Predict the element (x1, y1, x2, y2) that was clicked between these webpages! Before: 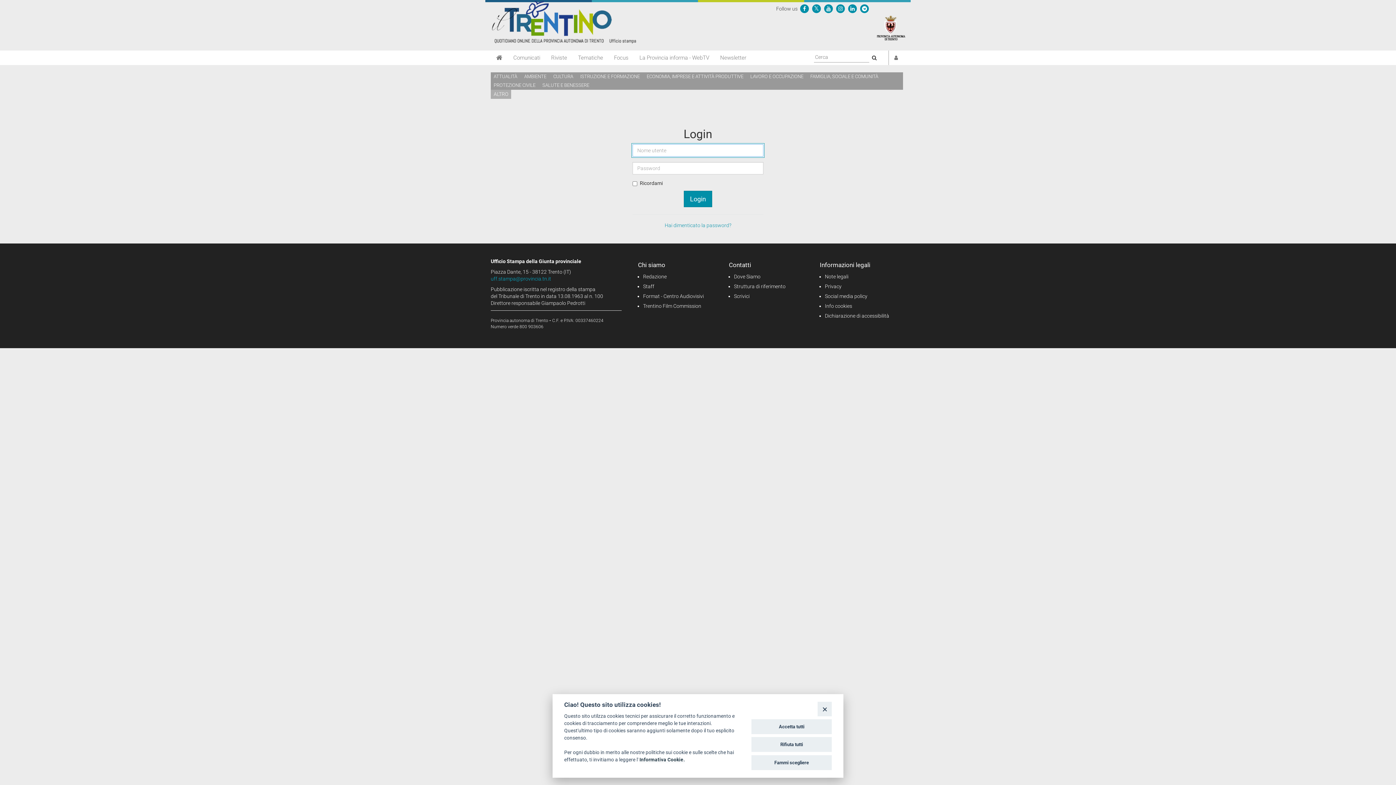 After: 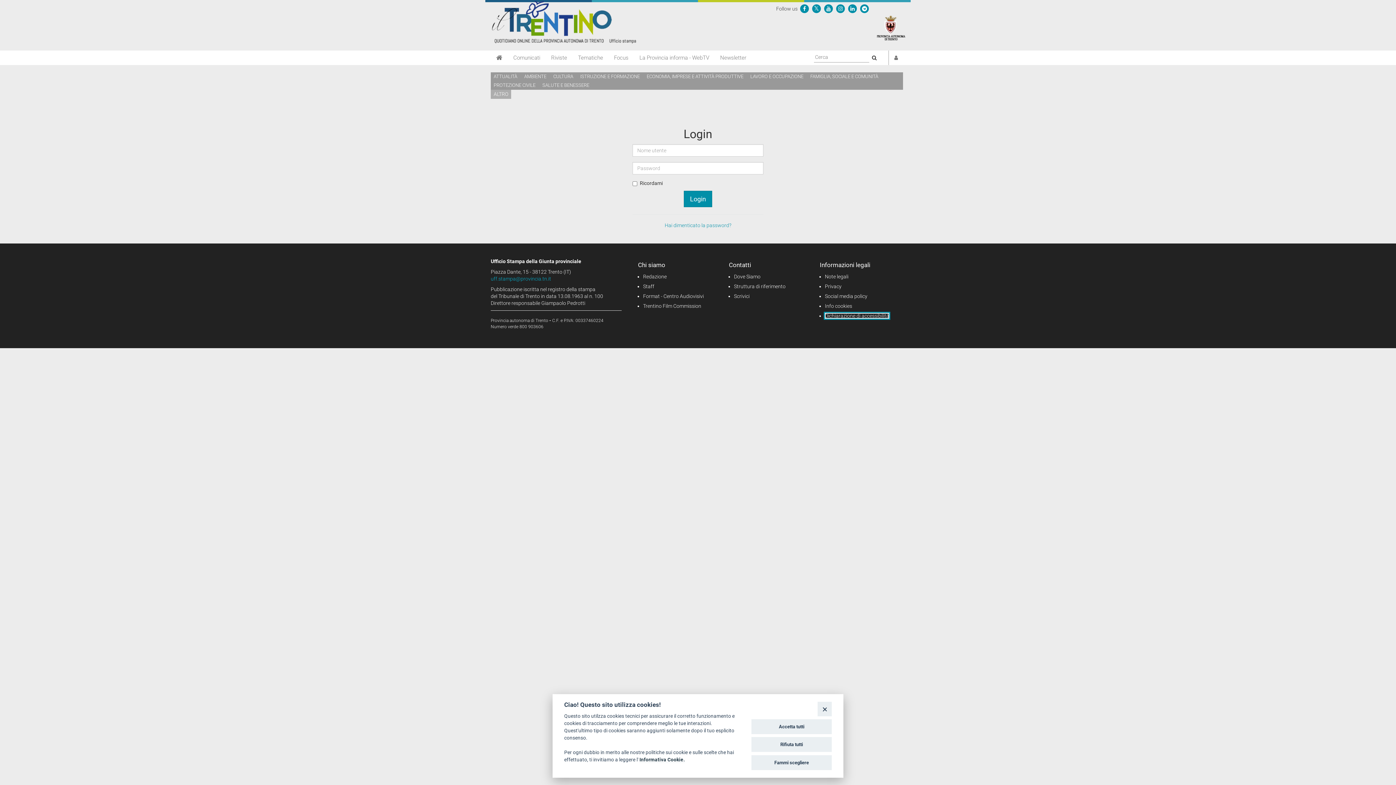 Action: bbox: (825, 313, 889, 318) label: Dichiarazione di accessibilità